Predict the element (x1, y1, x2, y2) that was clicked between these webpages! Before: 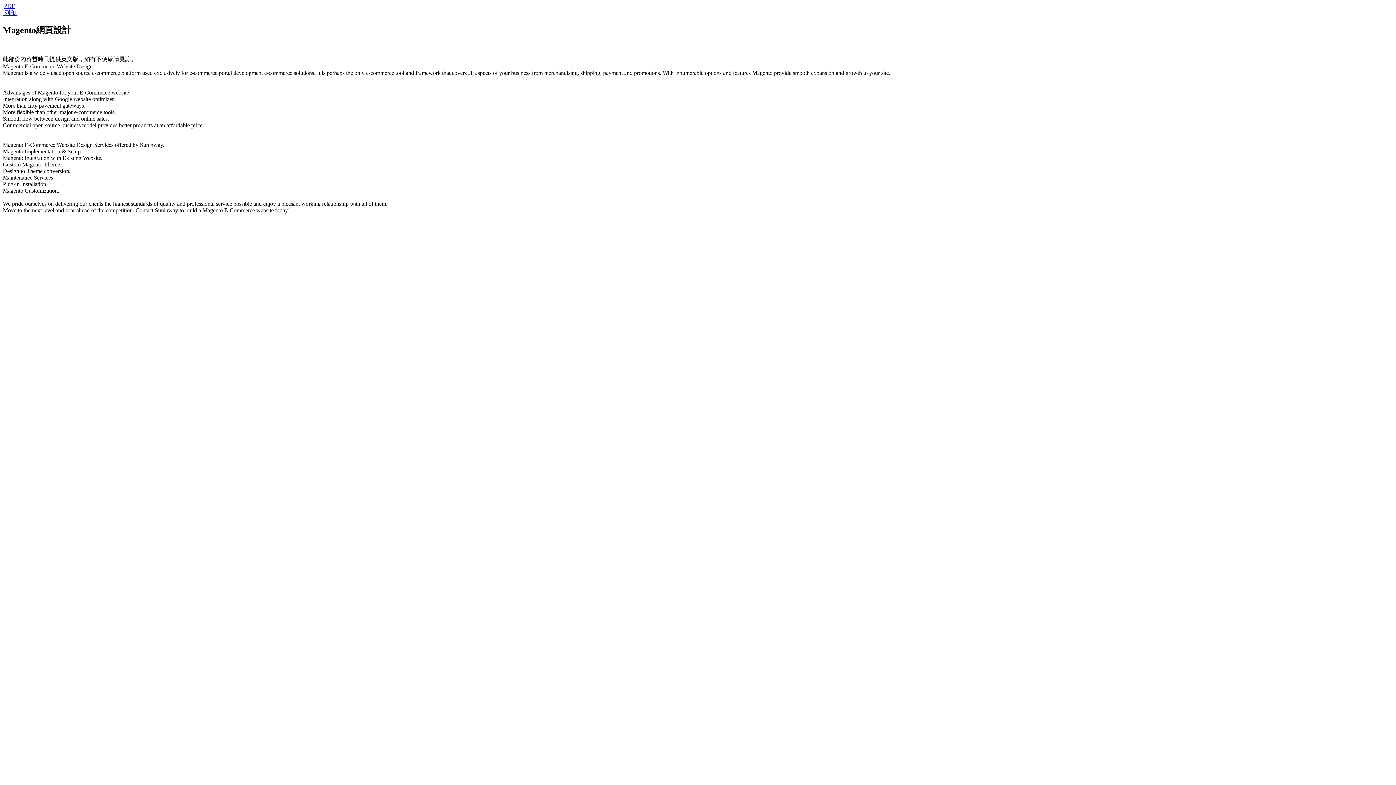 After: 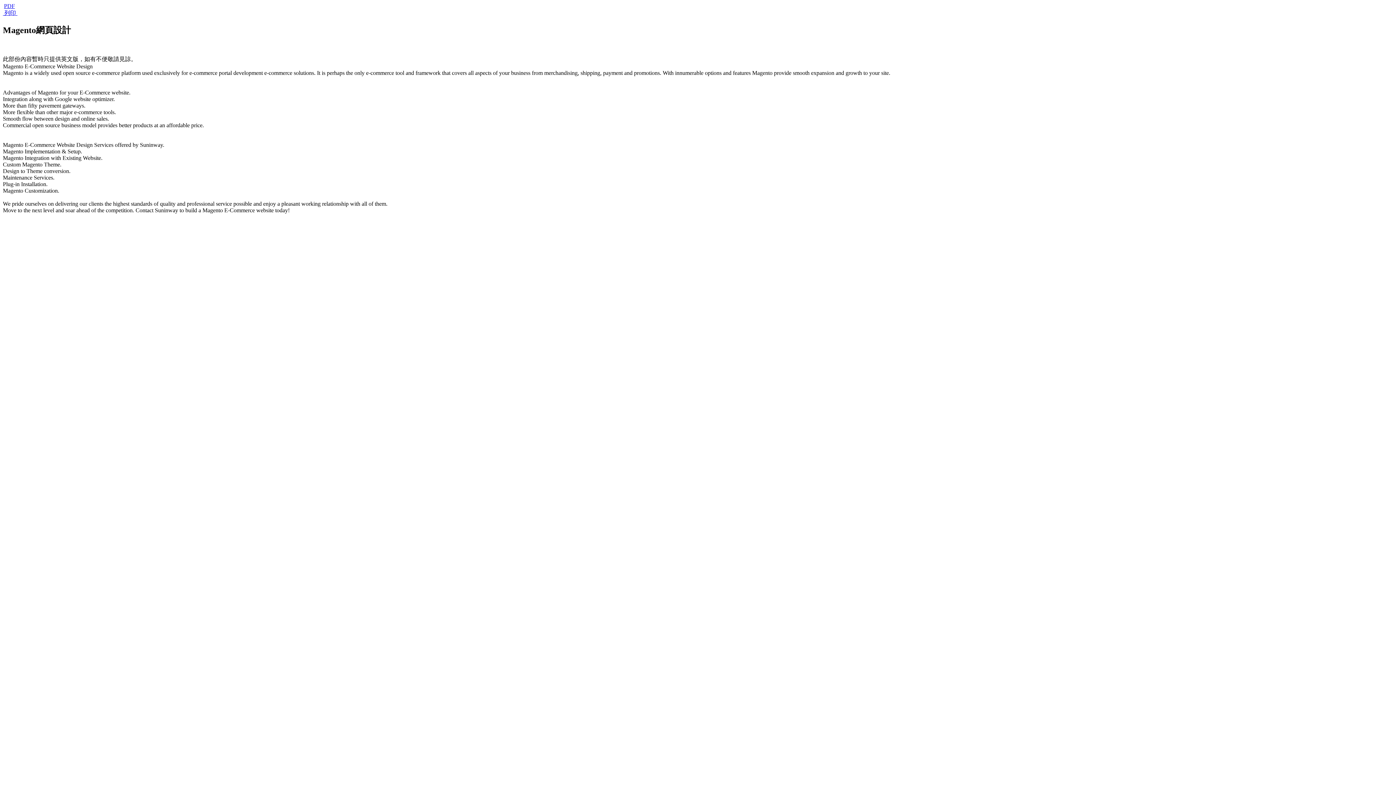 Action: label:  列印  bbox: (2, 9, 17, 16)